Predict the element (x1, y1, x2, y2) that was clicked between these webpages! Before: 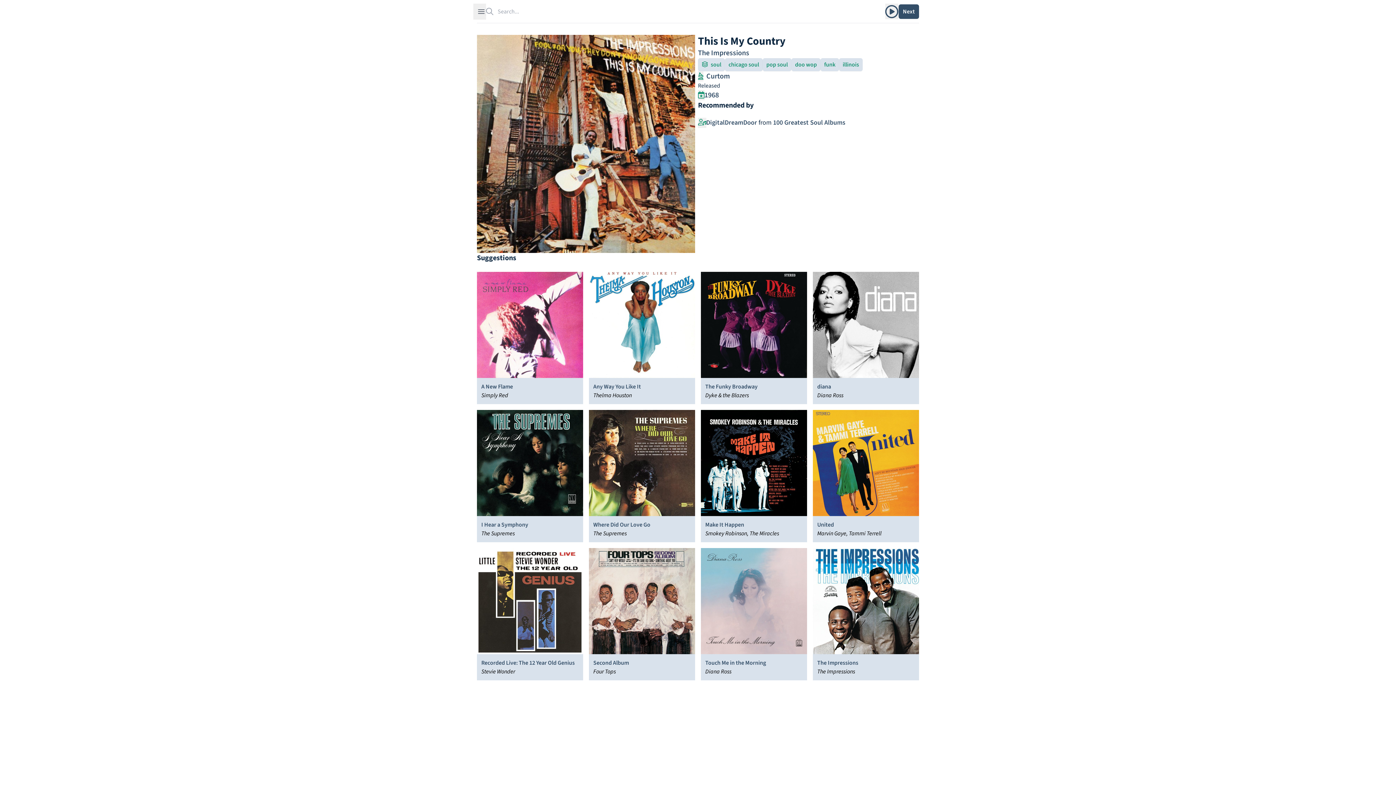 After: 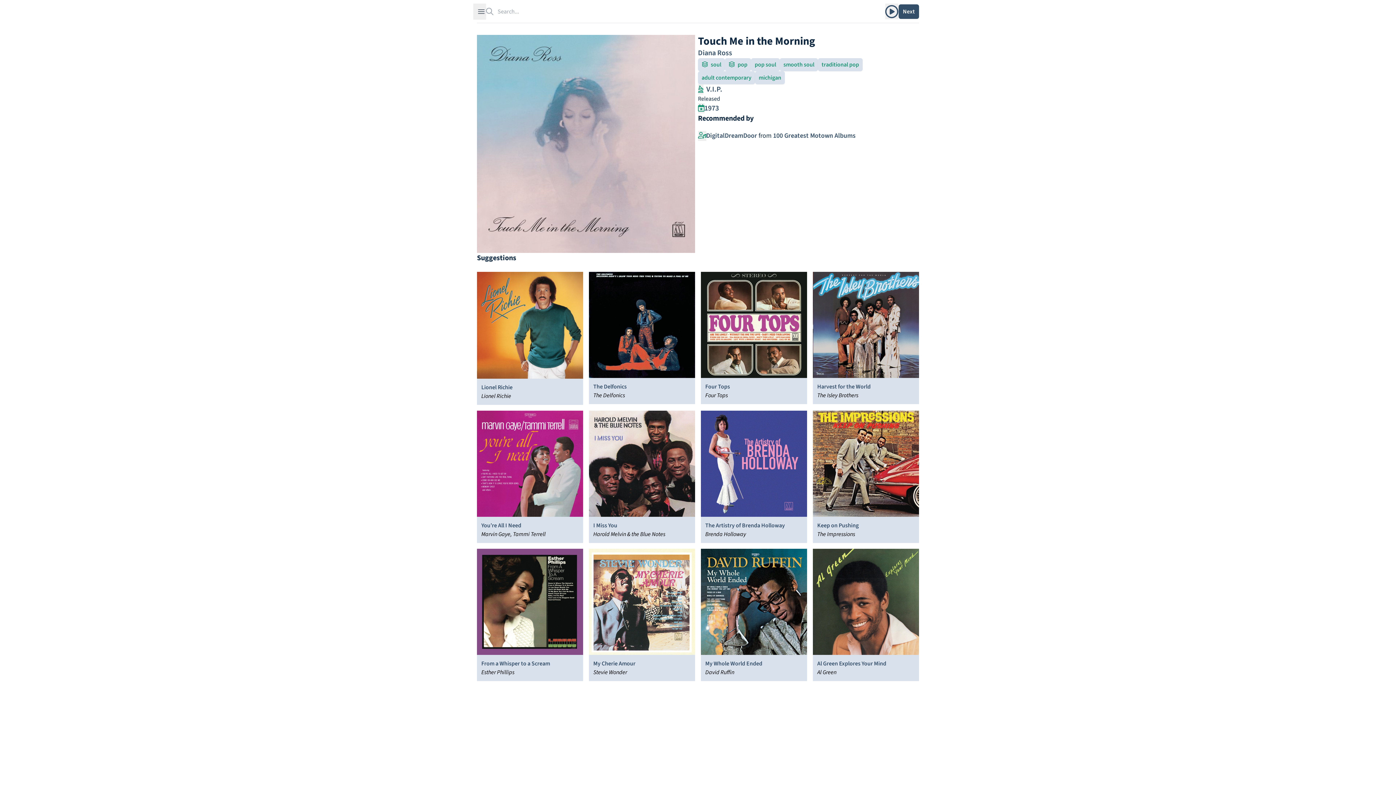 Action: bbox: (705, 658, 802, 667) label: Touch Me in the Morning